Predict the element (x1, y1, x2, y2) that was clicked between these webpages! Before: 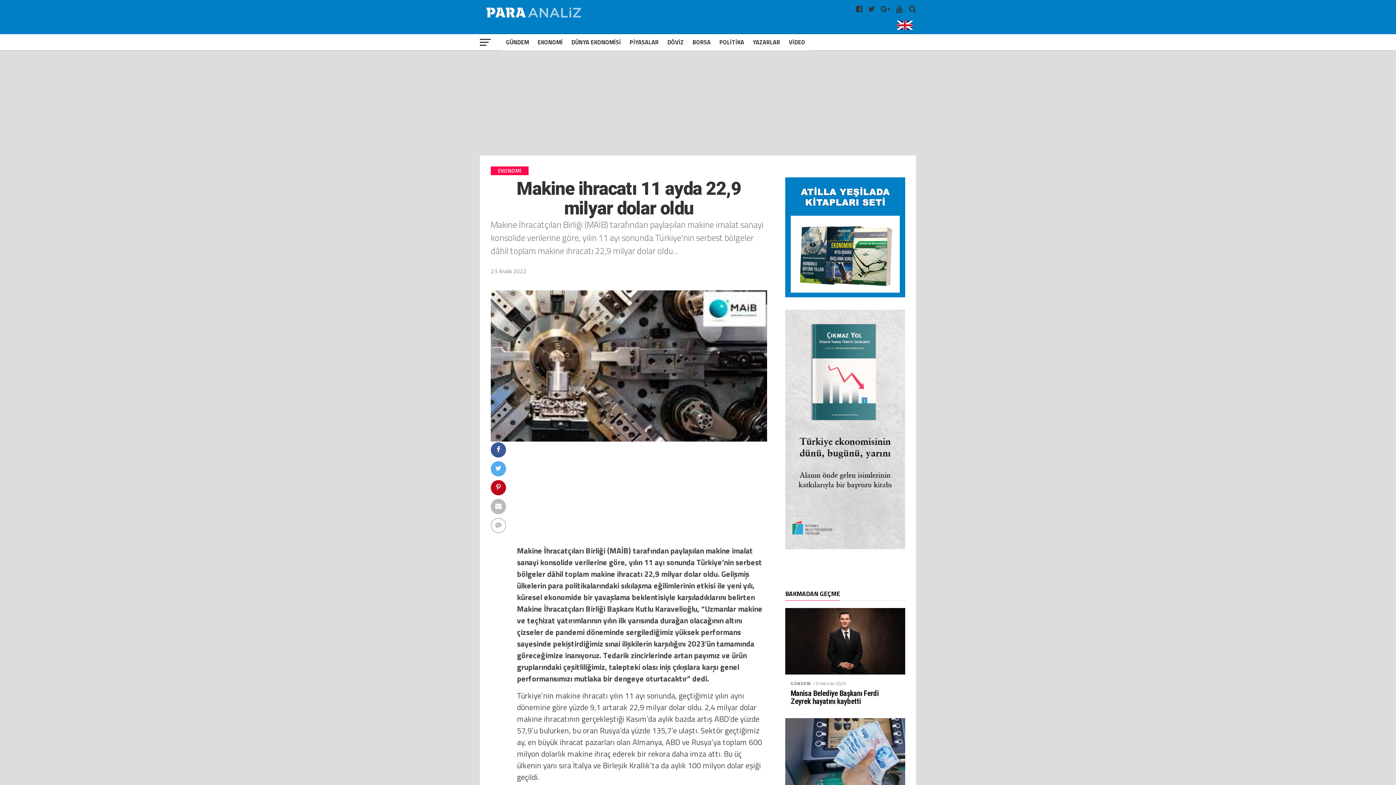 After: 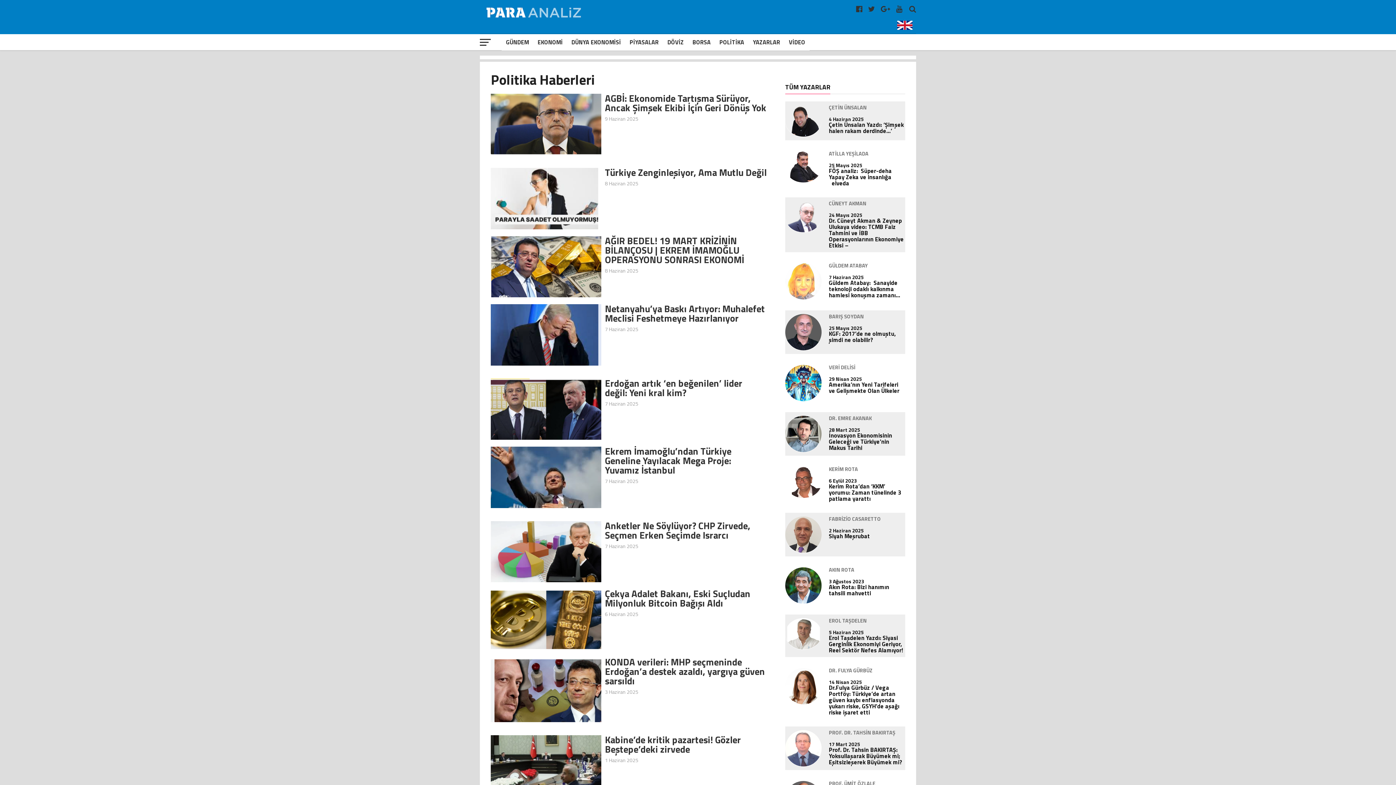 Action: bbox: (715, 34, 748, 50) label: POLİTİKA